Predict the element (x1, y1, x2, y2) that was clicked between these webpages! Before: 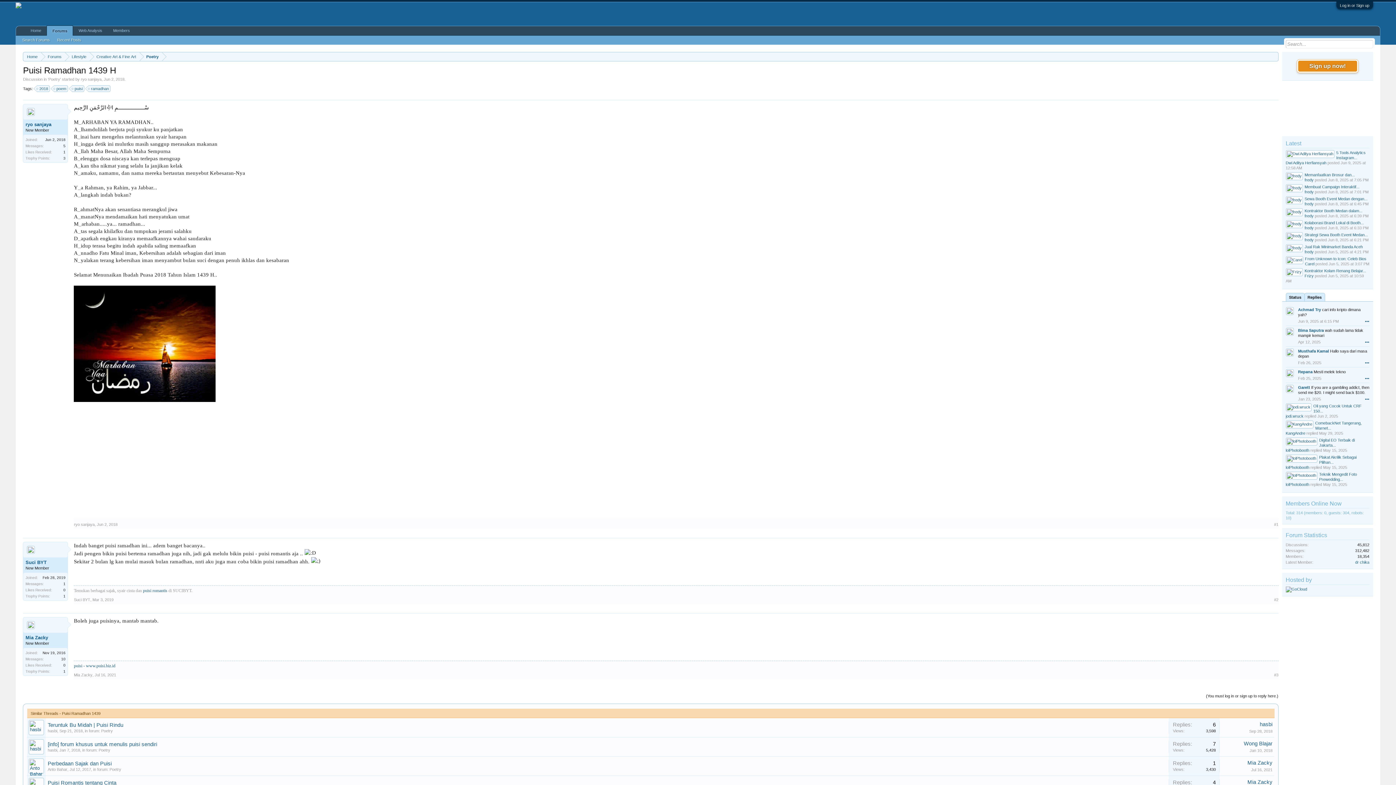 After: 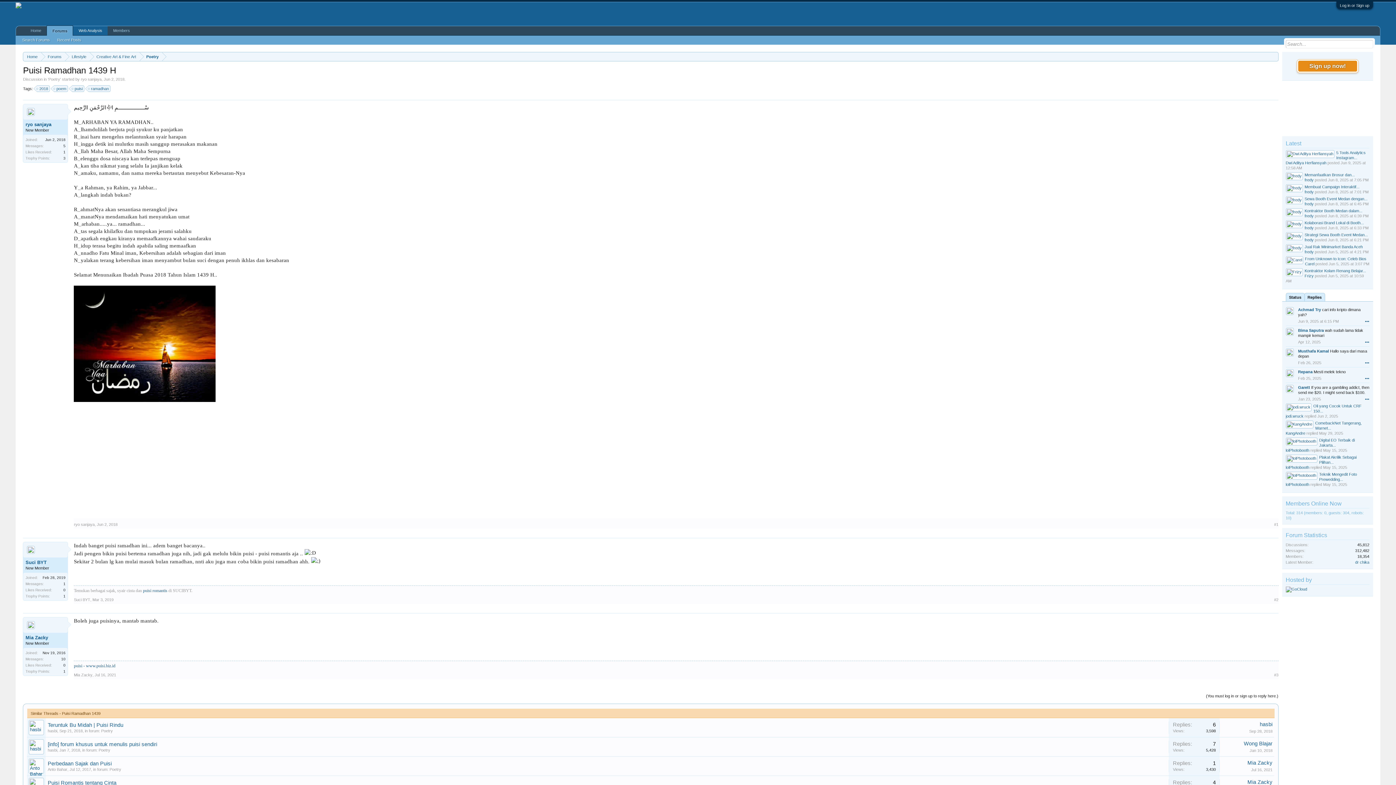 Action: label: Web Analysis bbox: (73, 26, 107, 35)